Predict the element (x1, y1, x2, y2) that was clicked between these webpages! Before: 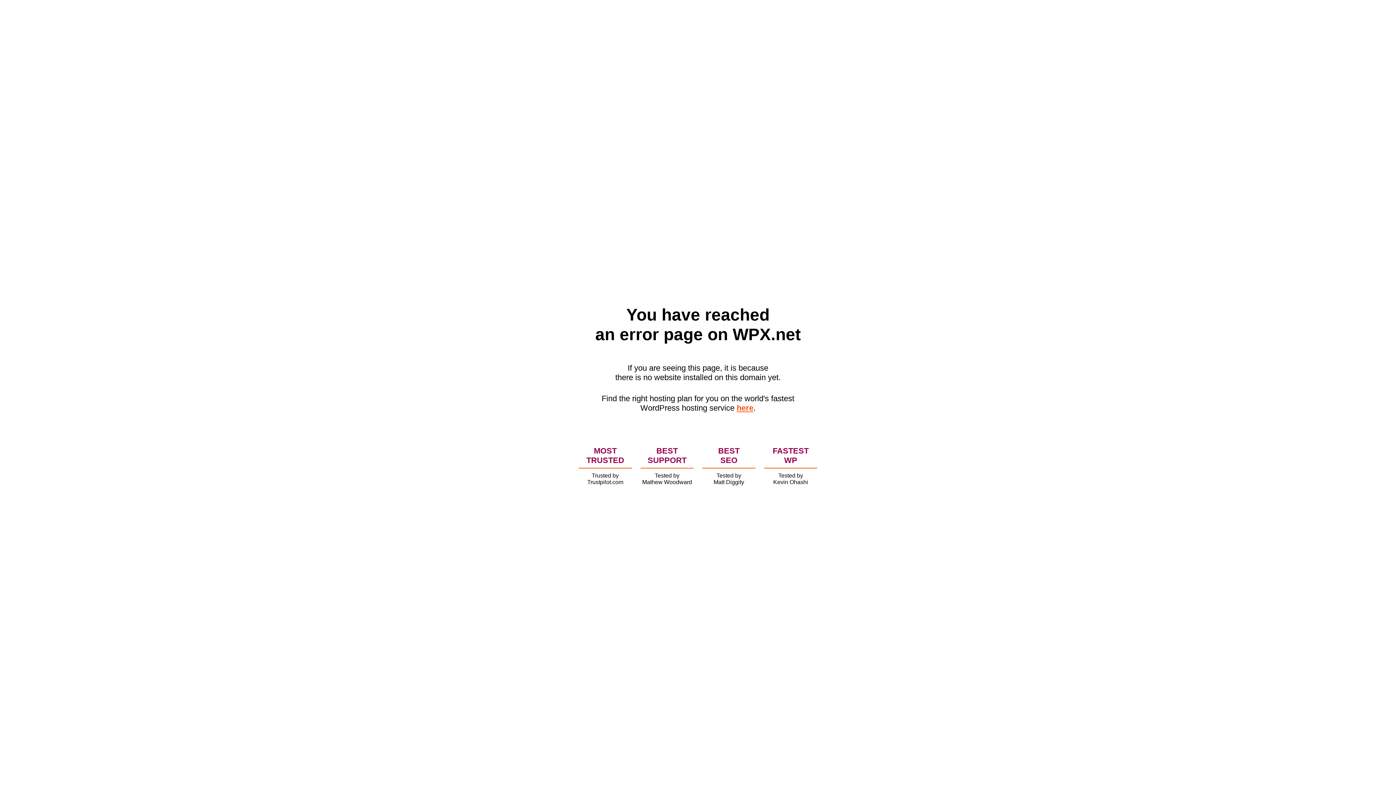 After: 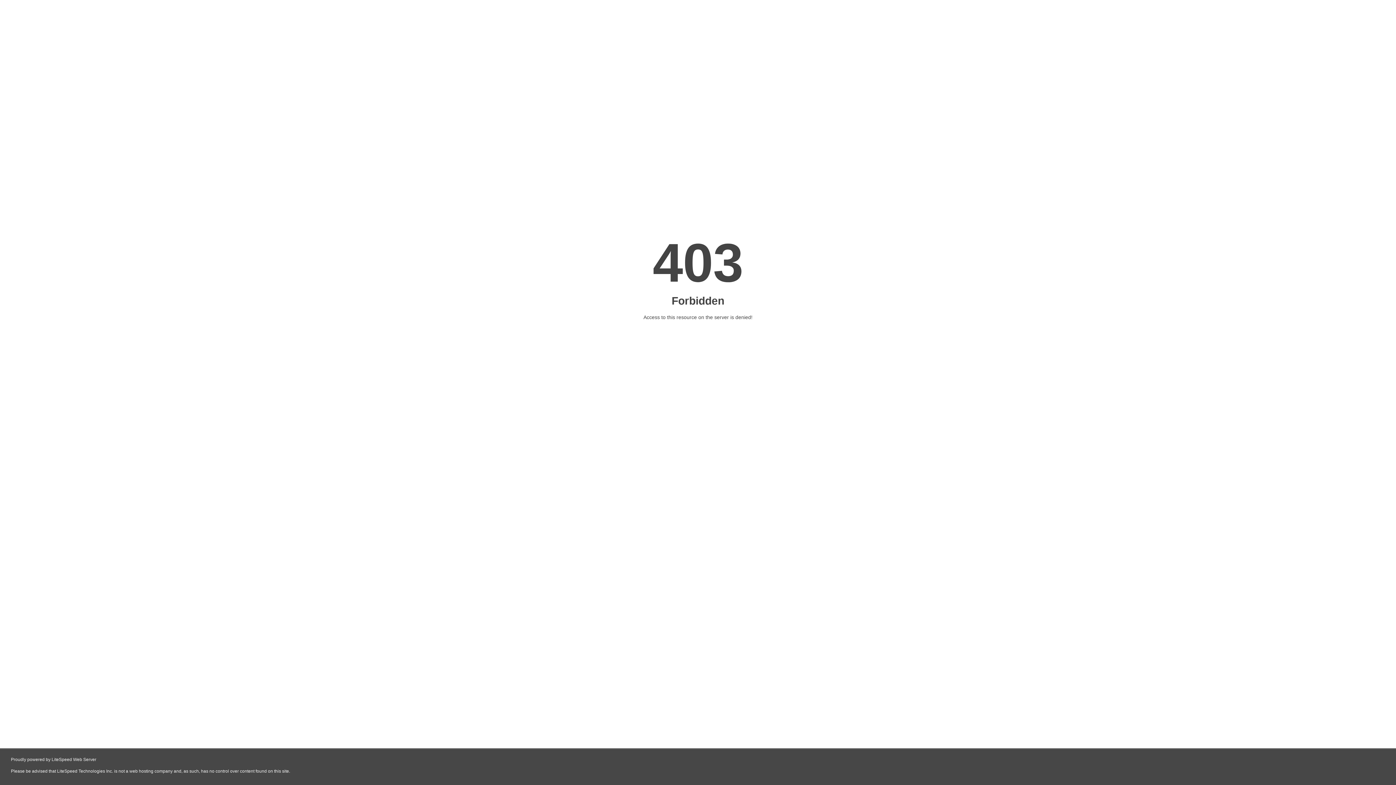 Action: label: here bbox: (736, 403, 753, 412)